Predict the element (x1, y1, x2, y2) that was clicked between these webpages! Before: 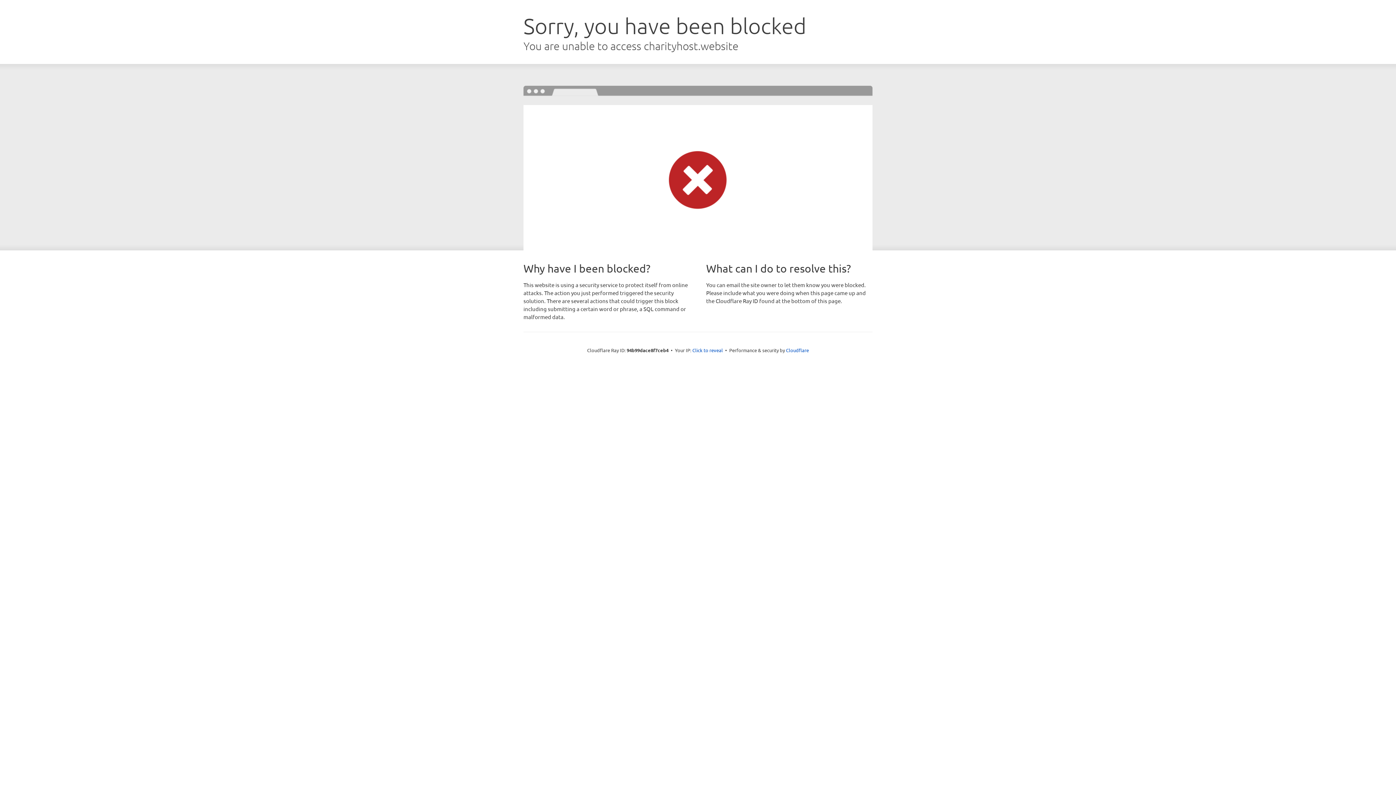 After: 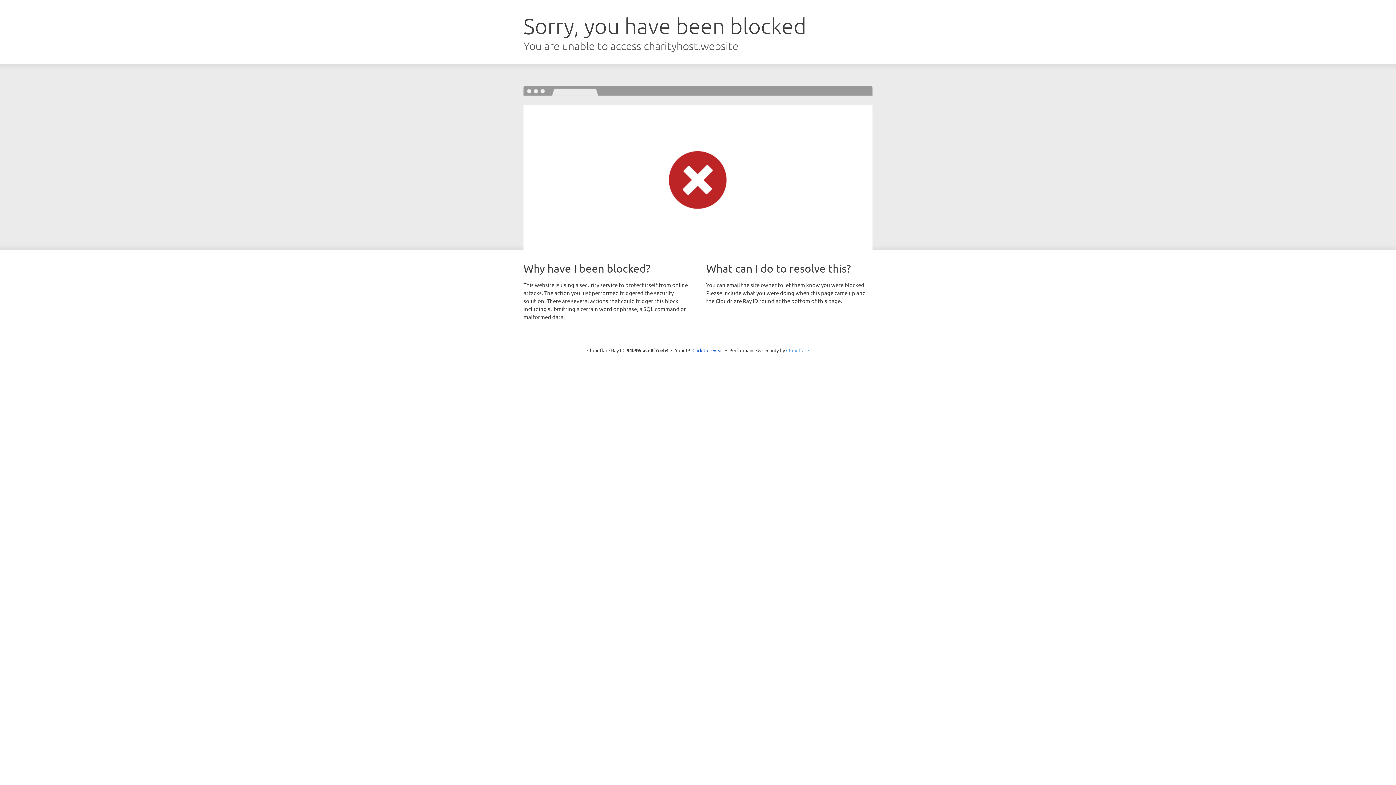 Action: label: Cloudflare bbox: (786, 347, 809, 353)